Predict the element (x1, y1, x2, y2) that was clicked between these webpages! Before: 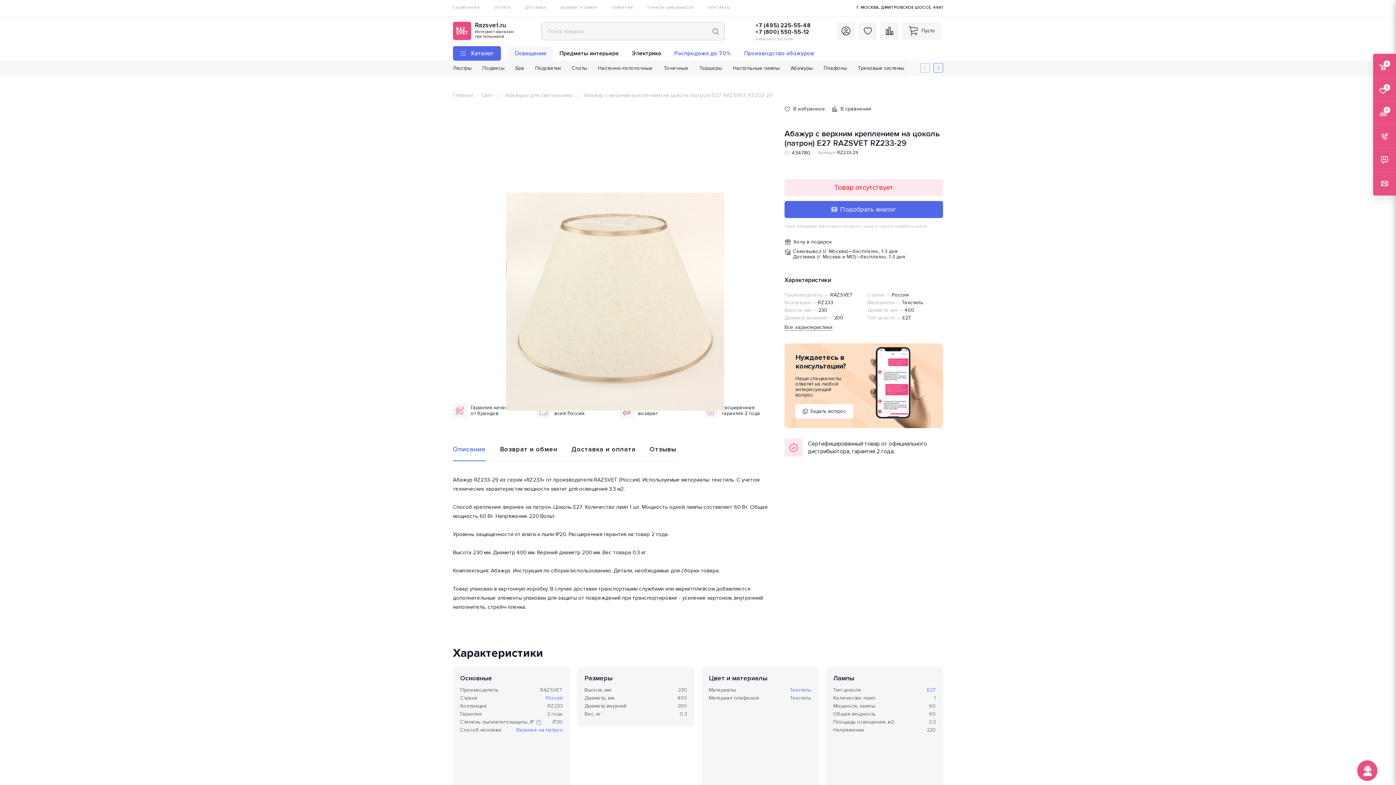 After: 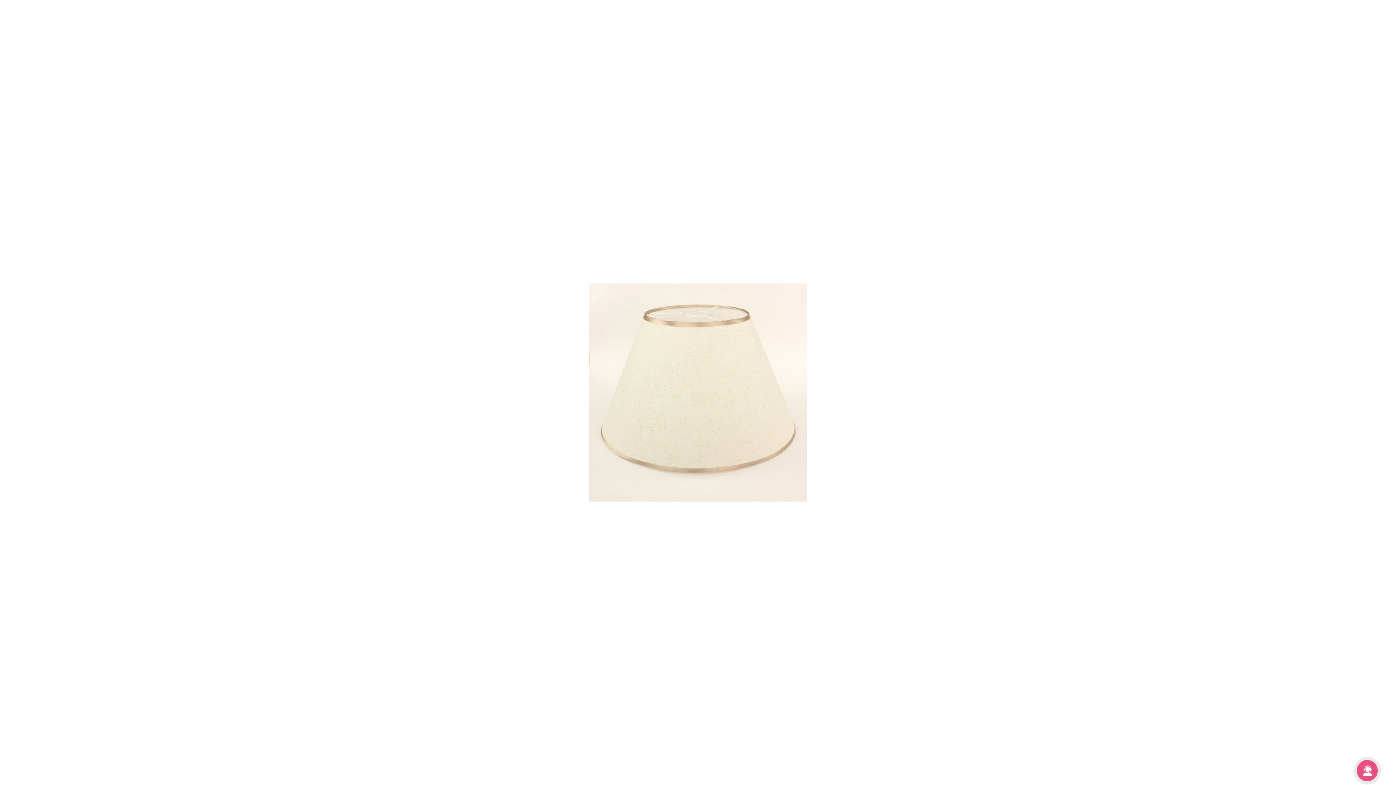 Action: bbox: (473, 105, 757, 498)